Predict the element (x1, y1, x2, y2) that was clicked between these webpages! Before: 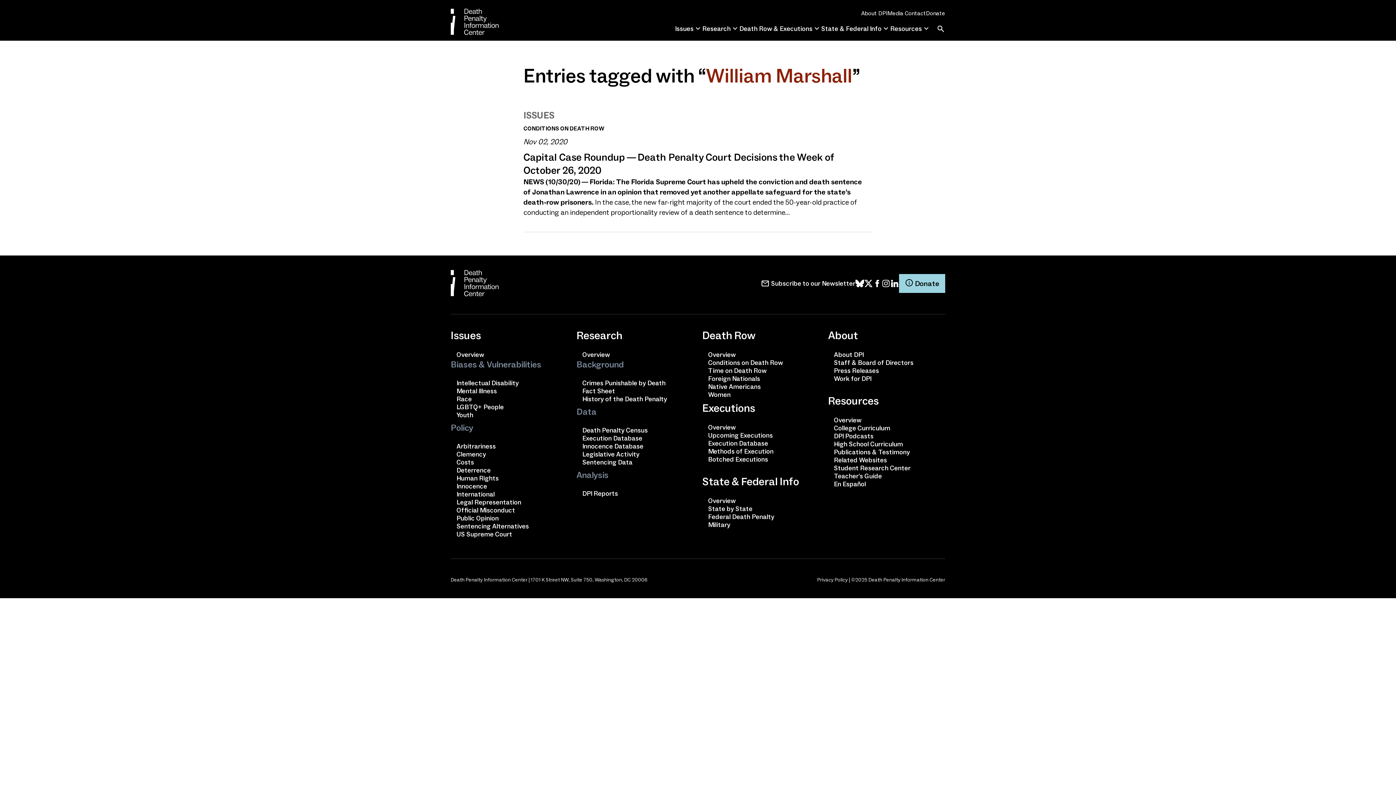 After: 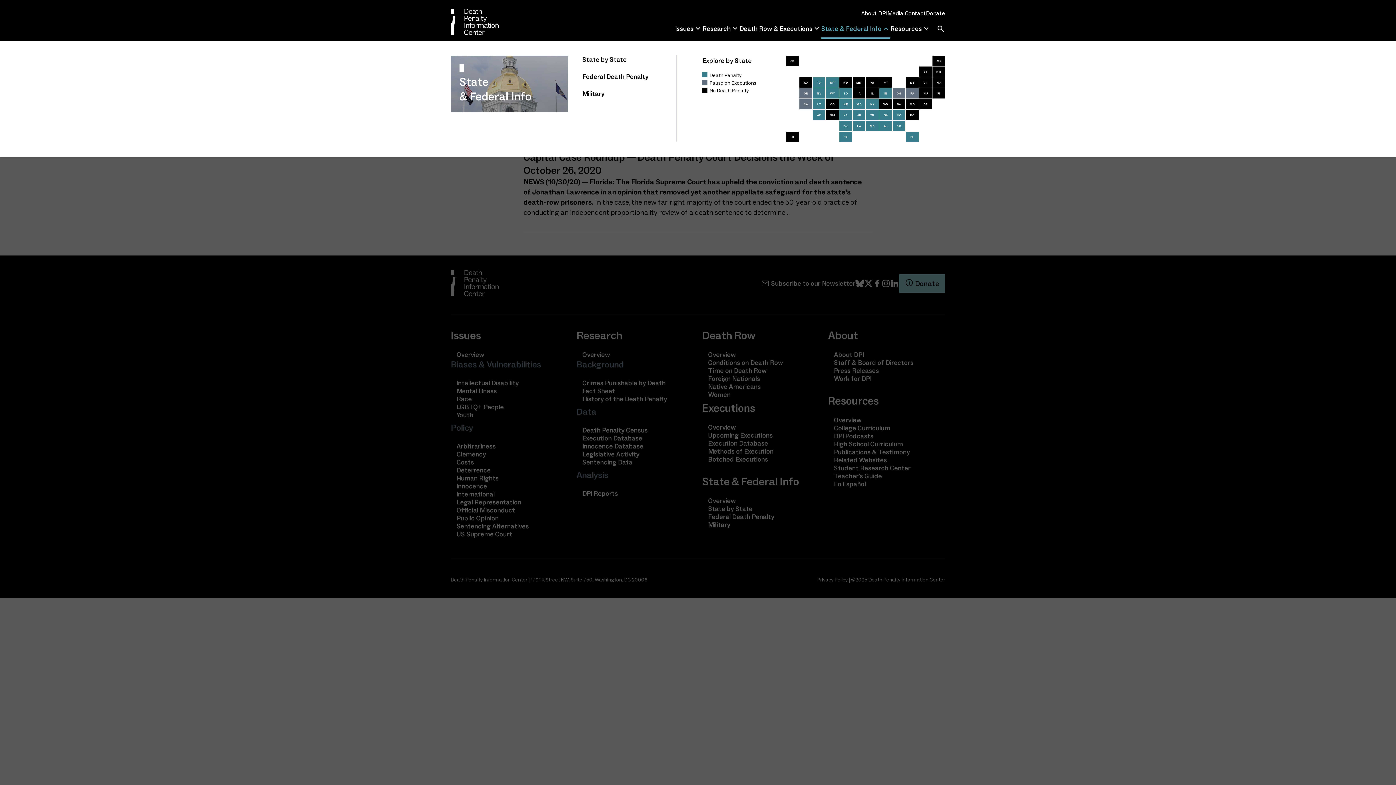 Action: bbox: (821, 24, 890, 33) label: State & Federal Info